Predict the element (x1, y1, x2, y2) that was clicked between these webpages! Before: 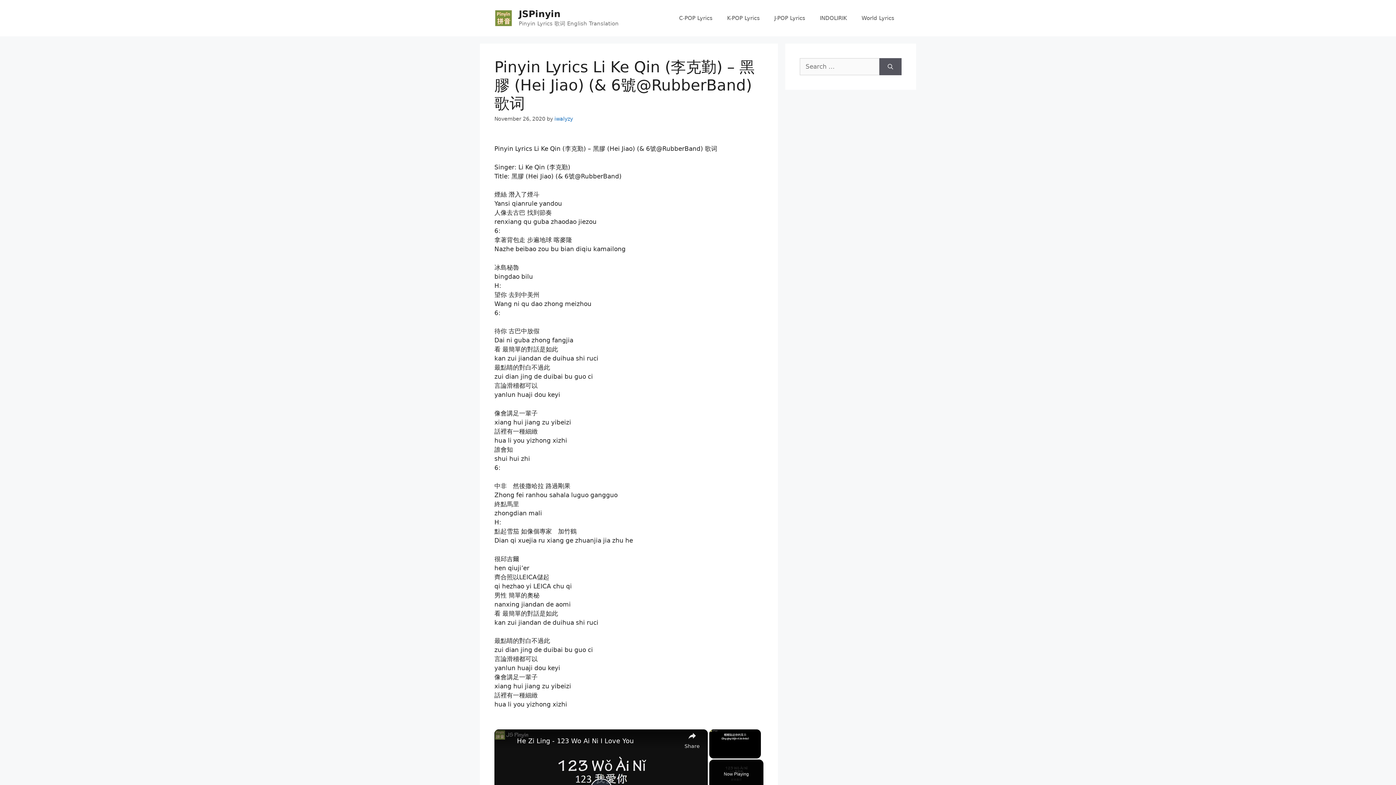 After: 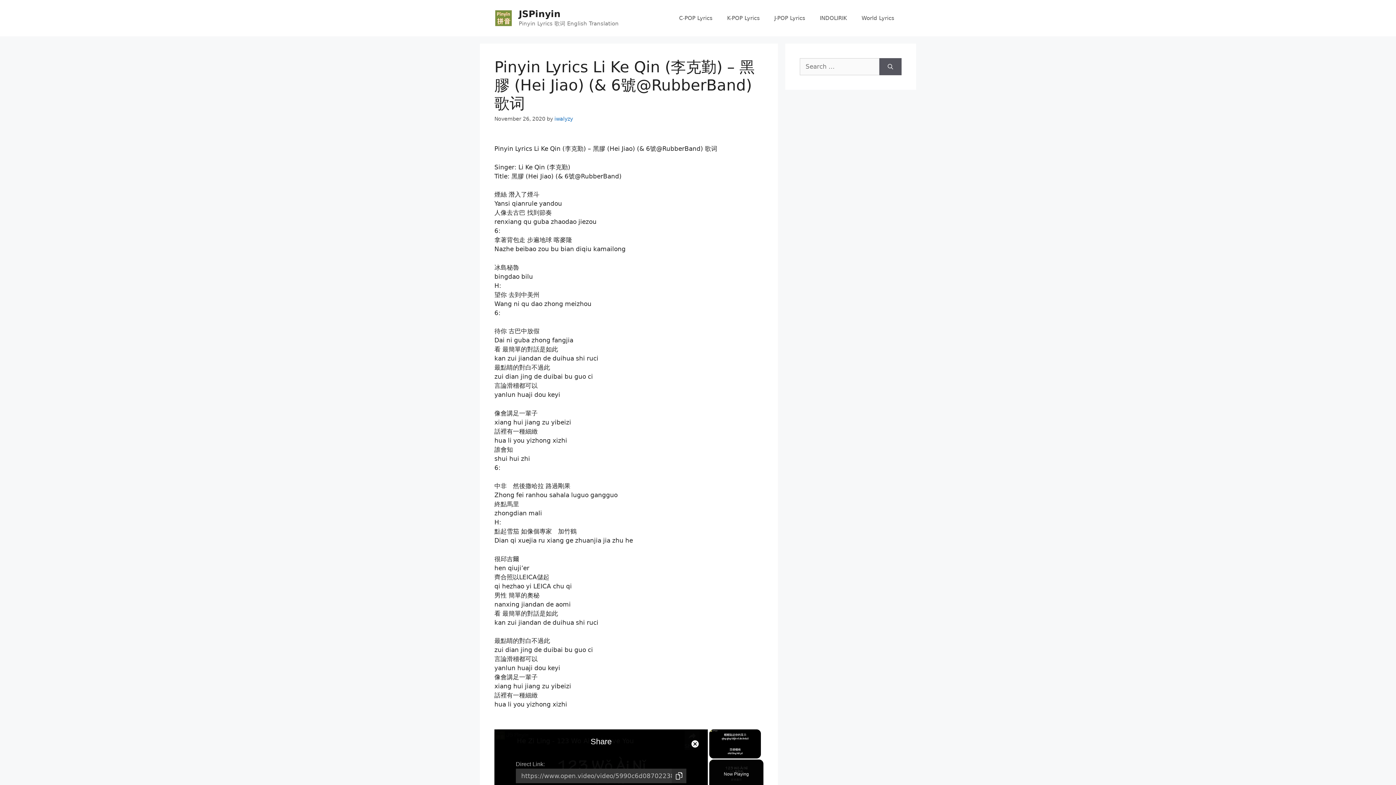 Action: bbox: (684, 729, 700, 750) label: Share